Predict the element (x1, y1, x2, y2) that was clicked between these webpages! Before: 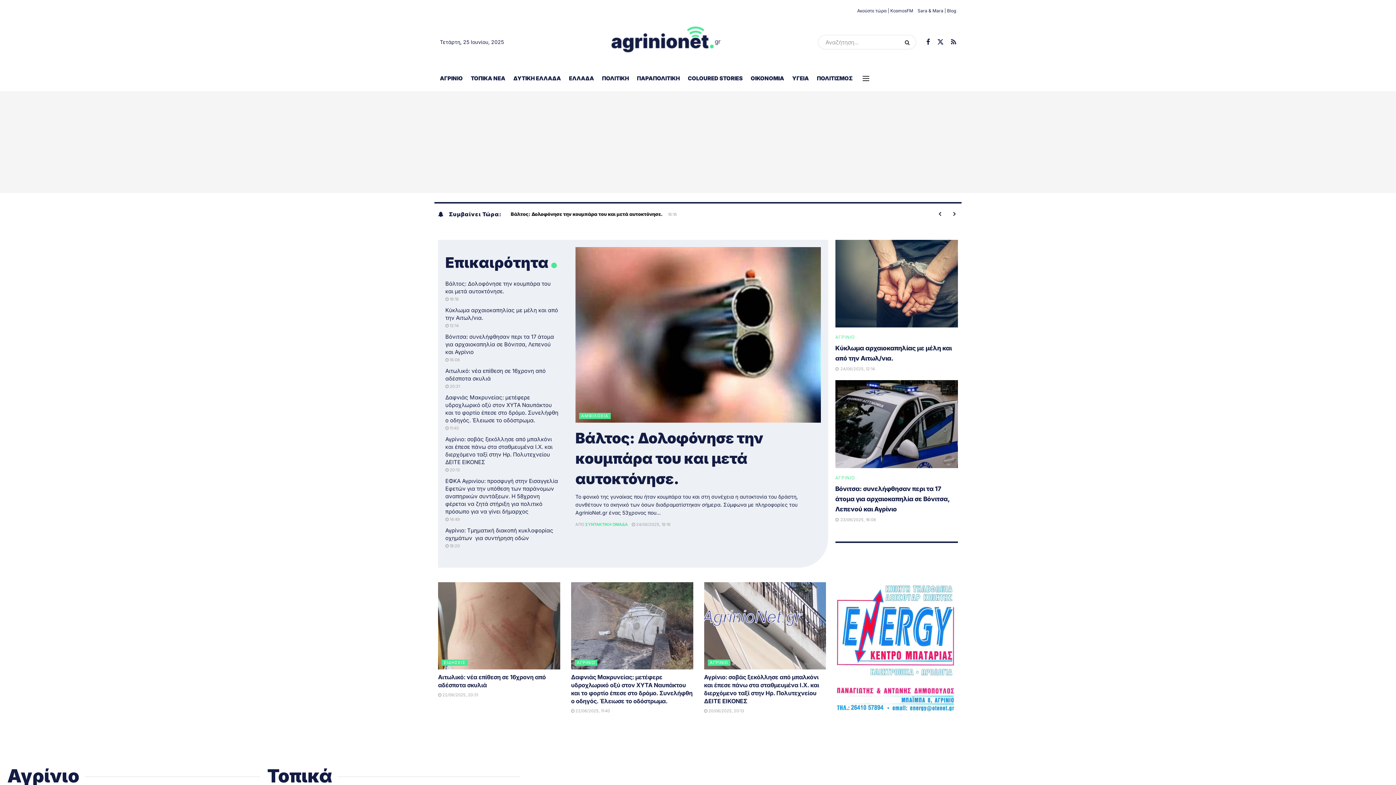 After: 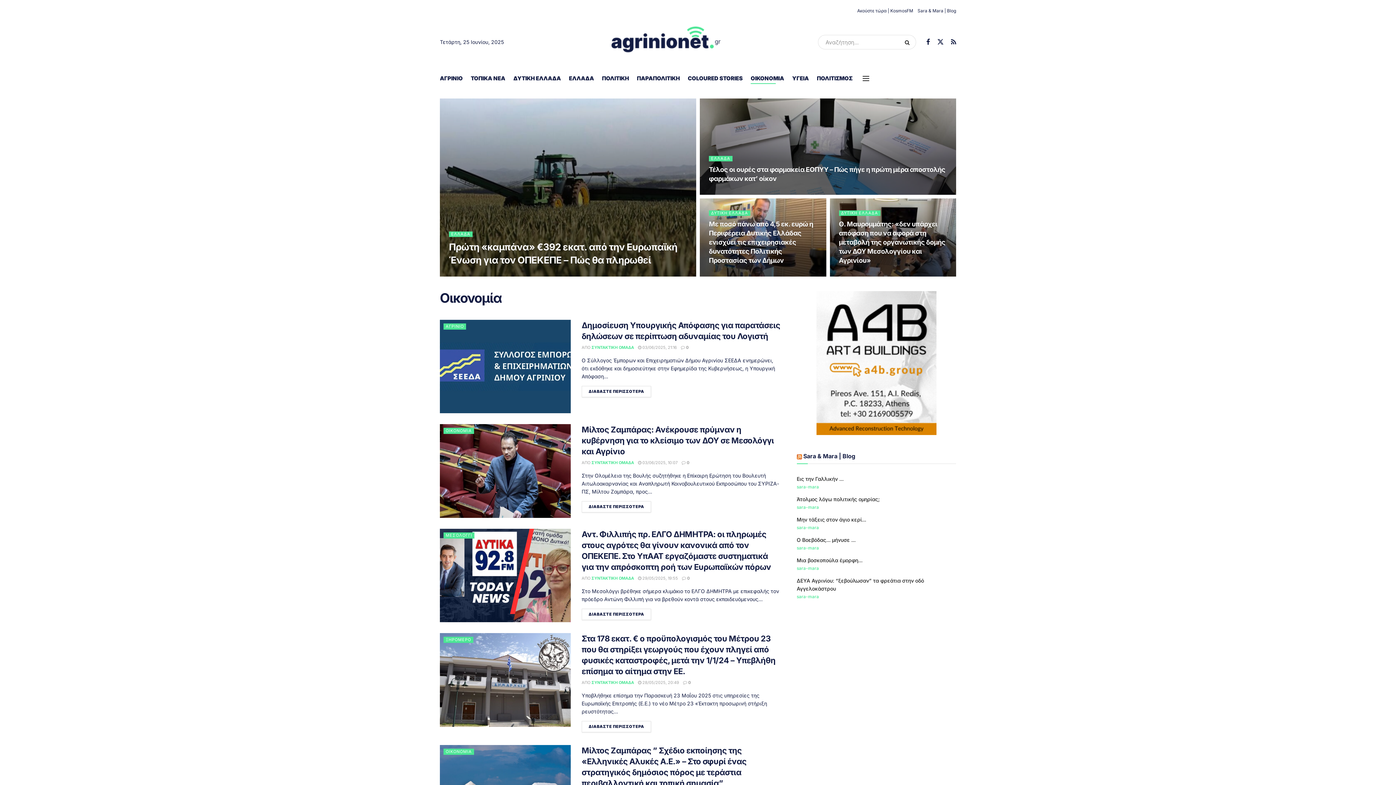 Action: bbox: (750, 72, 784, 84) label: ΟΙΚΟΝΟΜΙΑ